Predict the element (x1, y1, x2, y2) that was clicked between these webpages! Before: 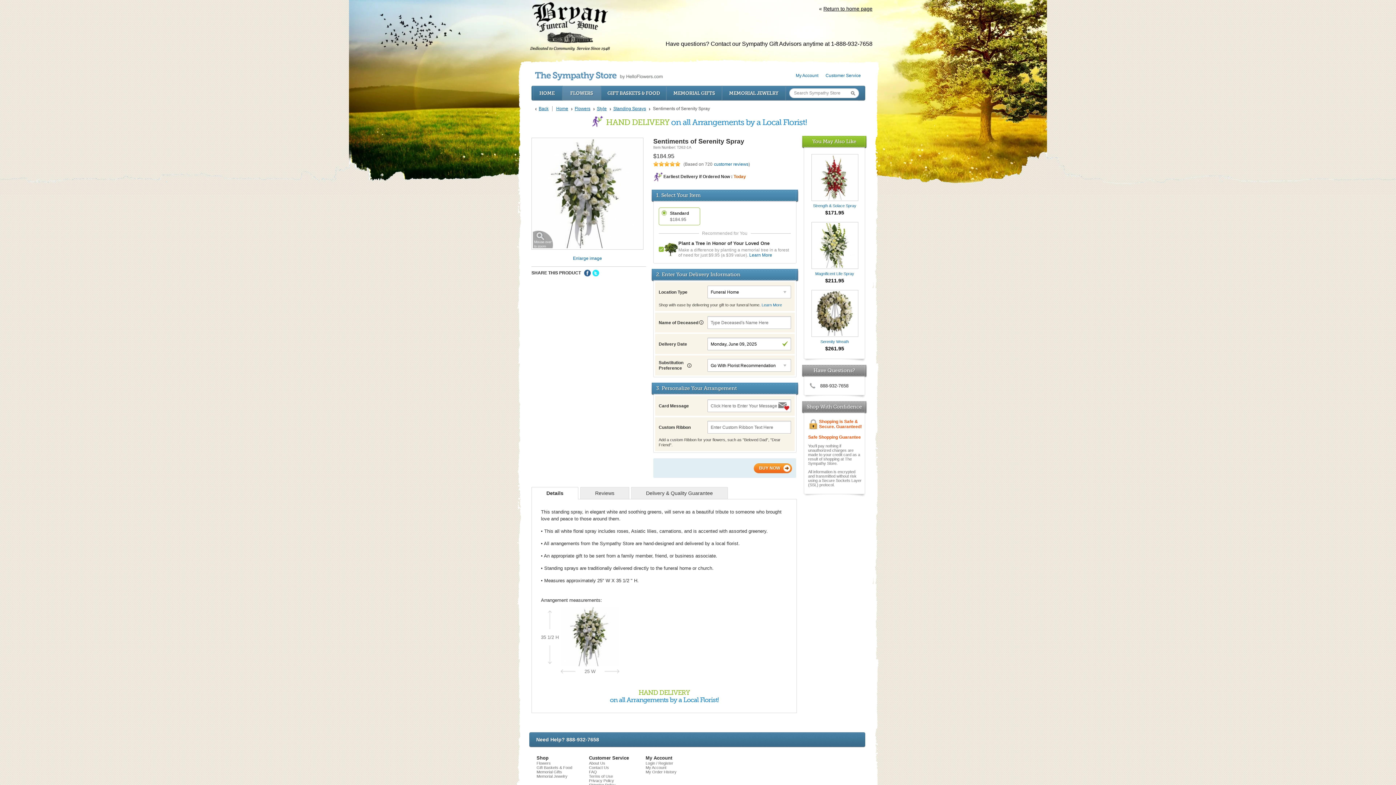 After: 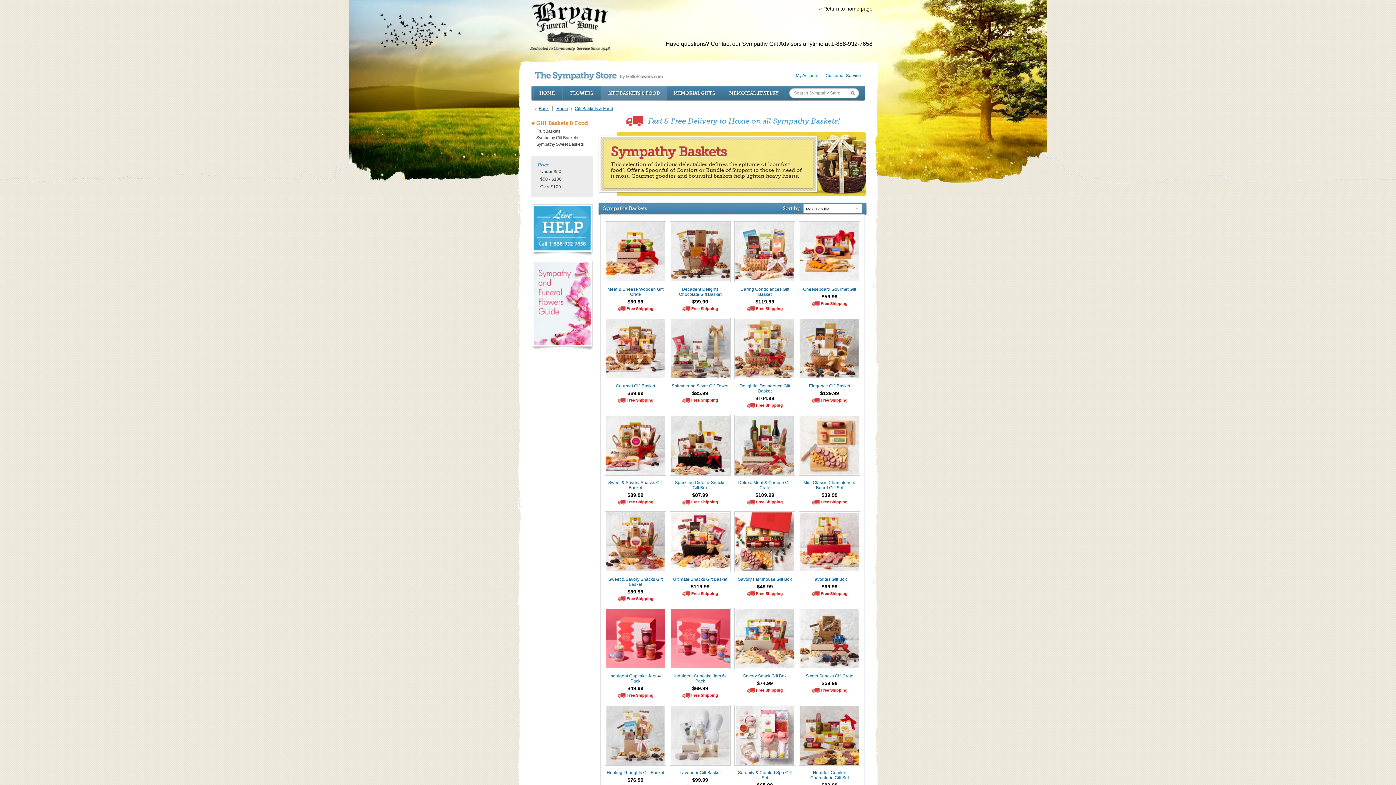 Action: label: Gift Baskets & Food bbox: (536, 765, 572, 770)